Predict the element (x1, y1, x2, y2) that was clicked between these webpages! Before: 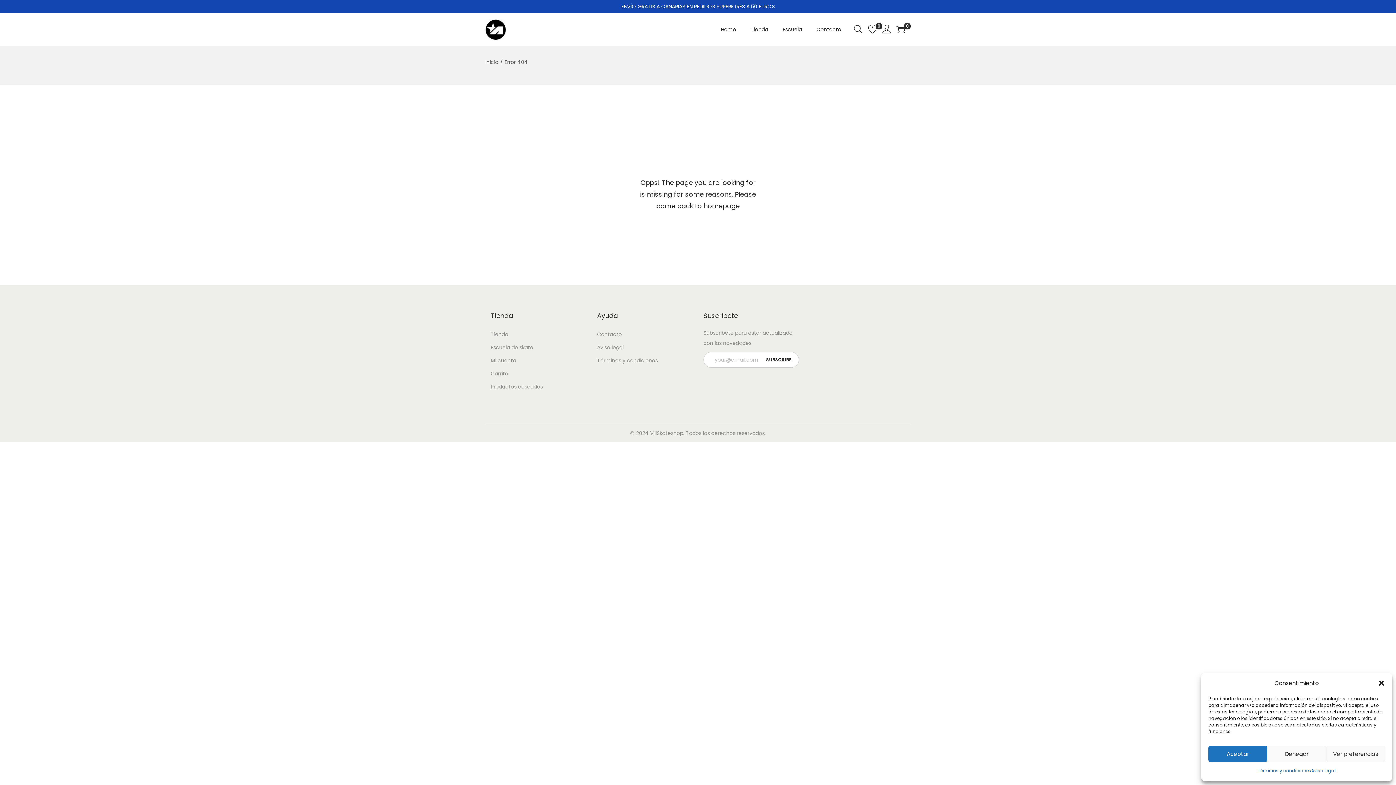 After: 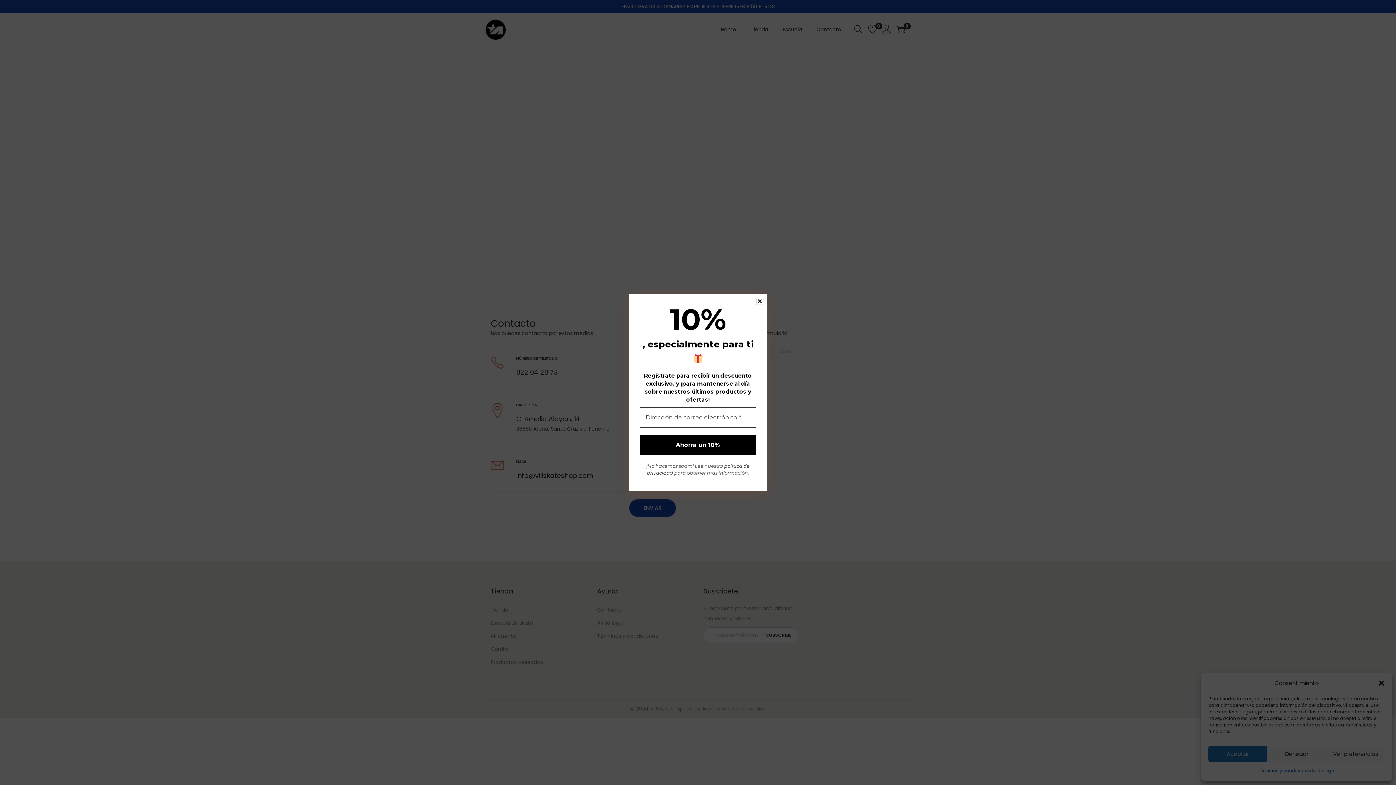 Action: label: Contacto bbox: (816, 13, 841, 45)